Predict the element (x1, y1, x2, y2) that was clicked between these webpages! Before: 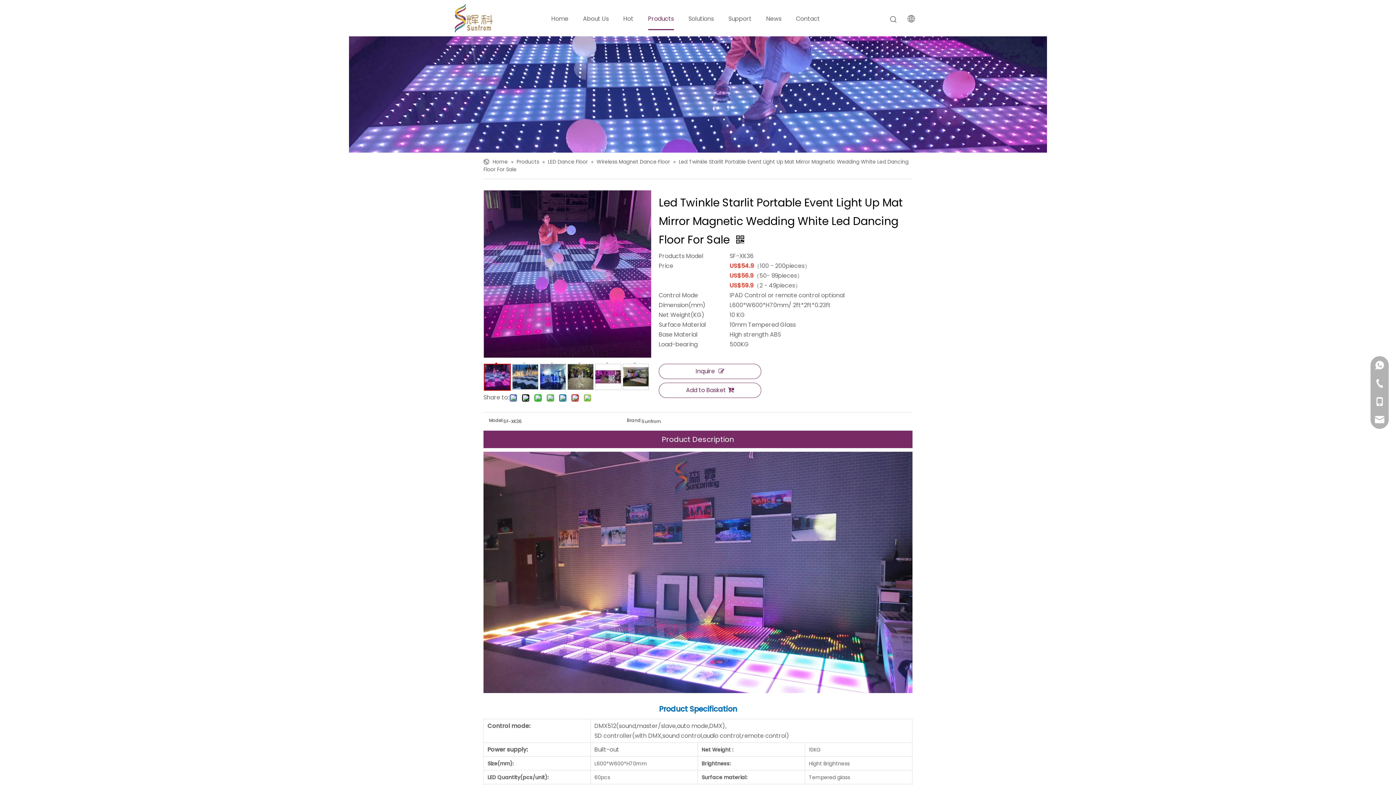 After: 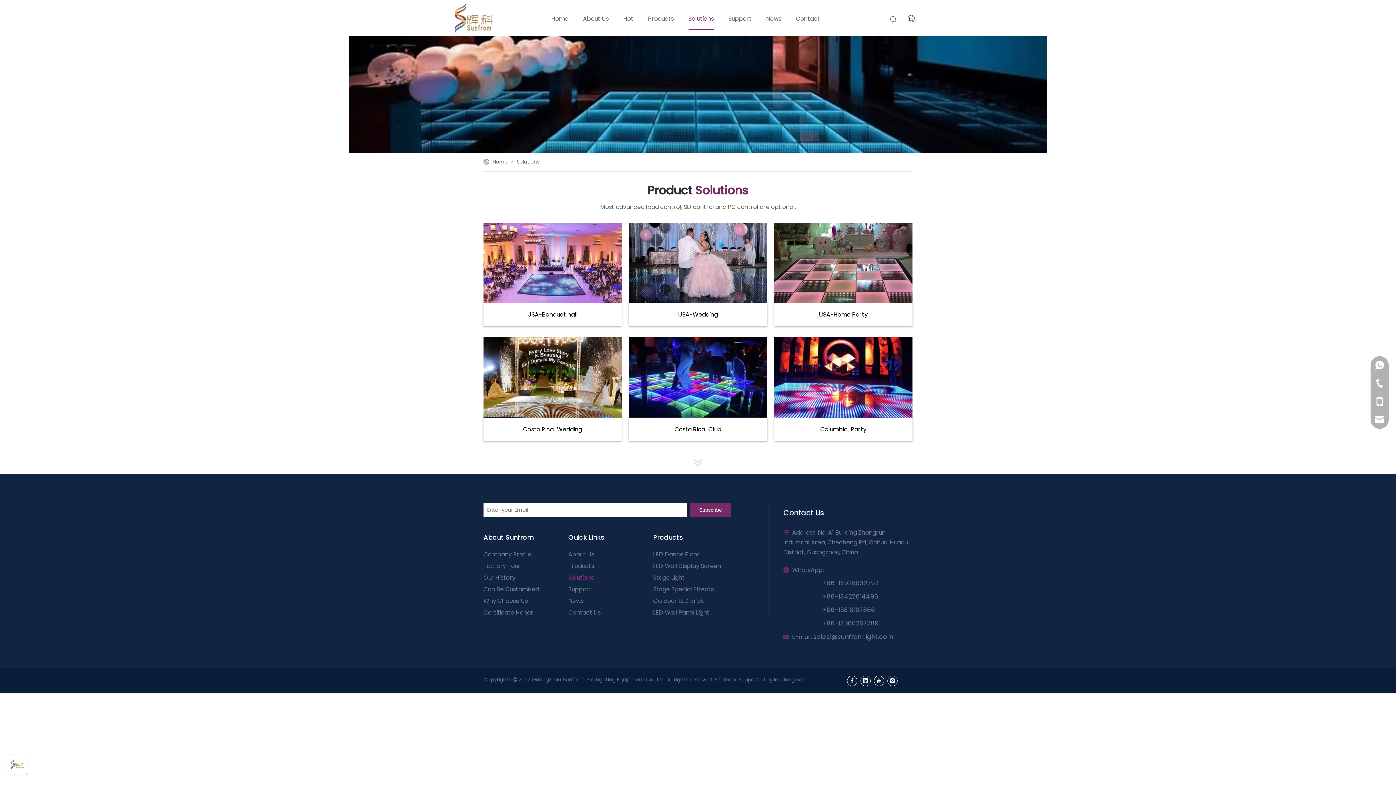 Action: bbox: (688, 7, 714, 30) label: Solutions